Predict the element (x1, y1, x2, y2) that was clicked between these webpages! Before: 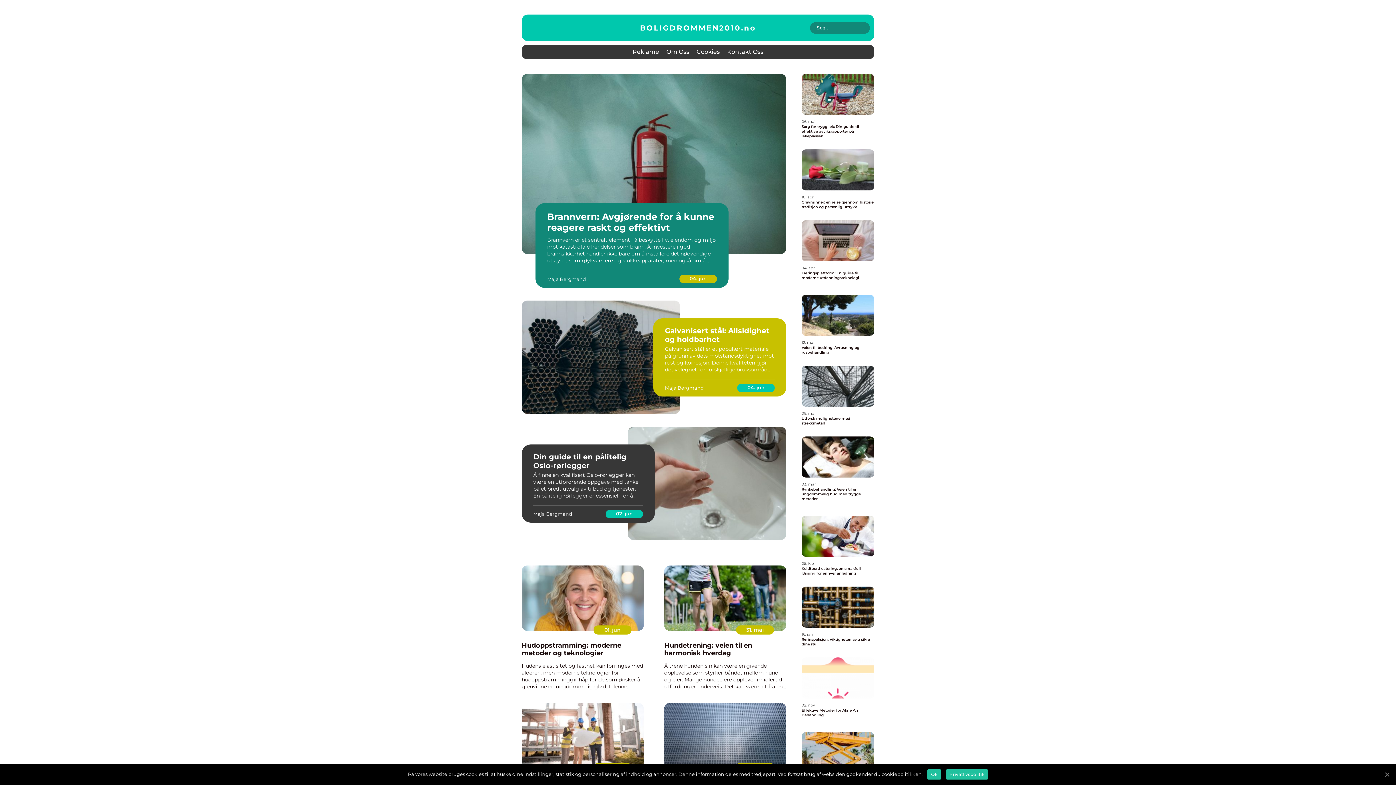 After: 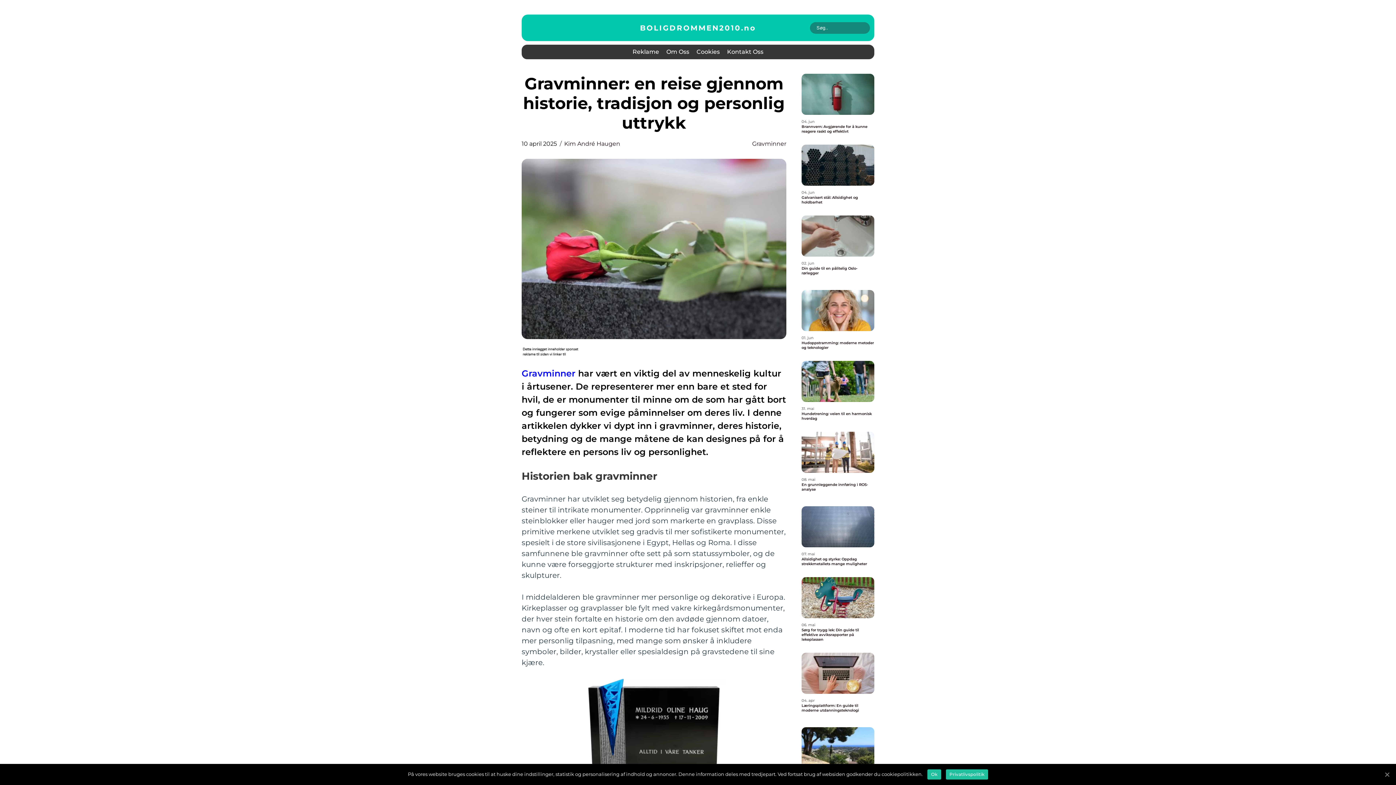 Action: bbox: (801, 149, 874, 190)